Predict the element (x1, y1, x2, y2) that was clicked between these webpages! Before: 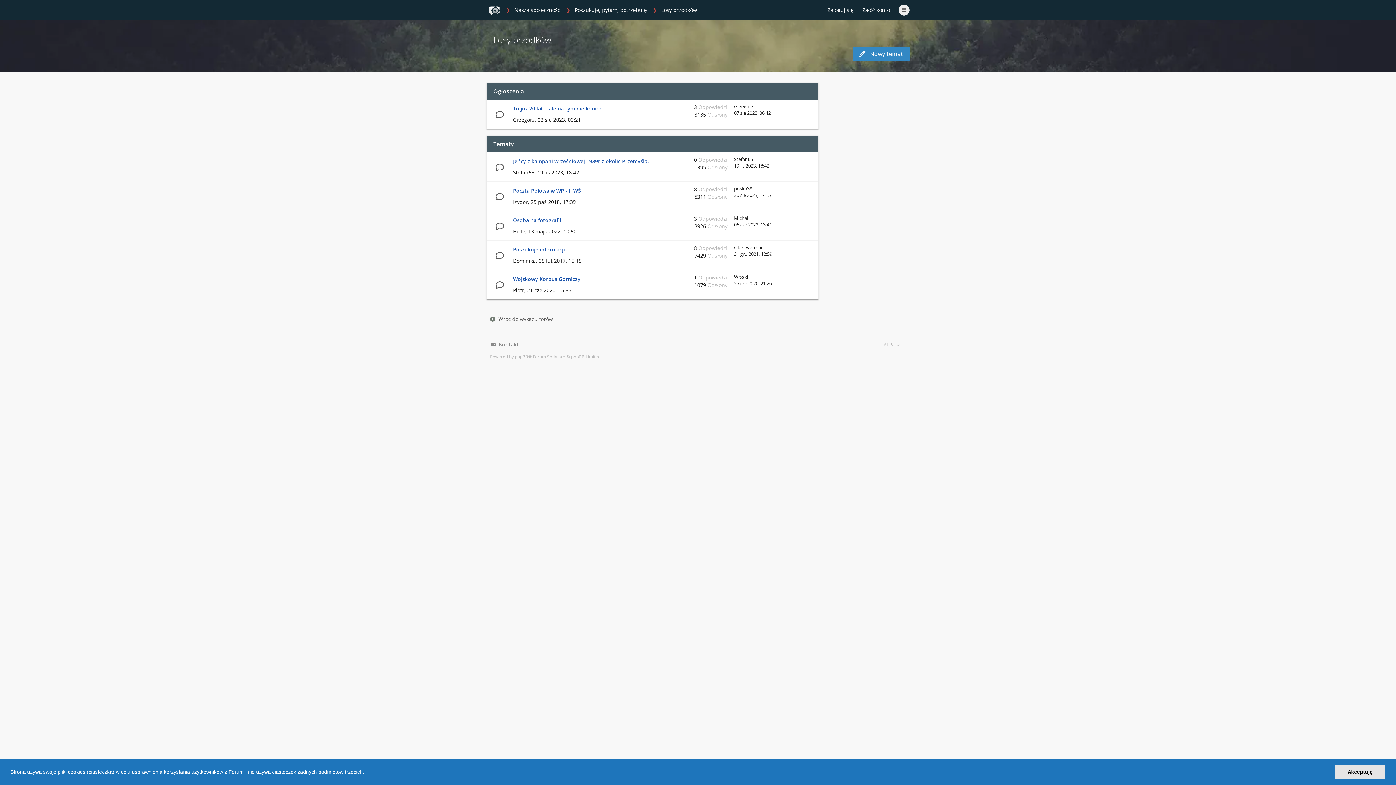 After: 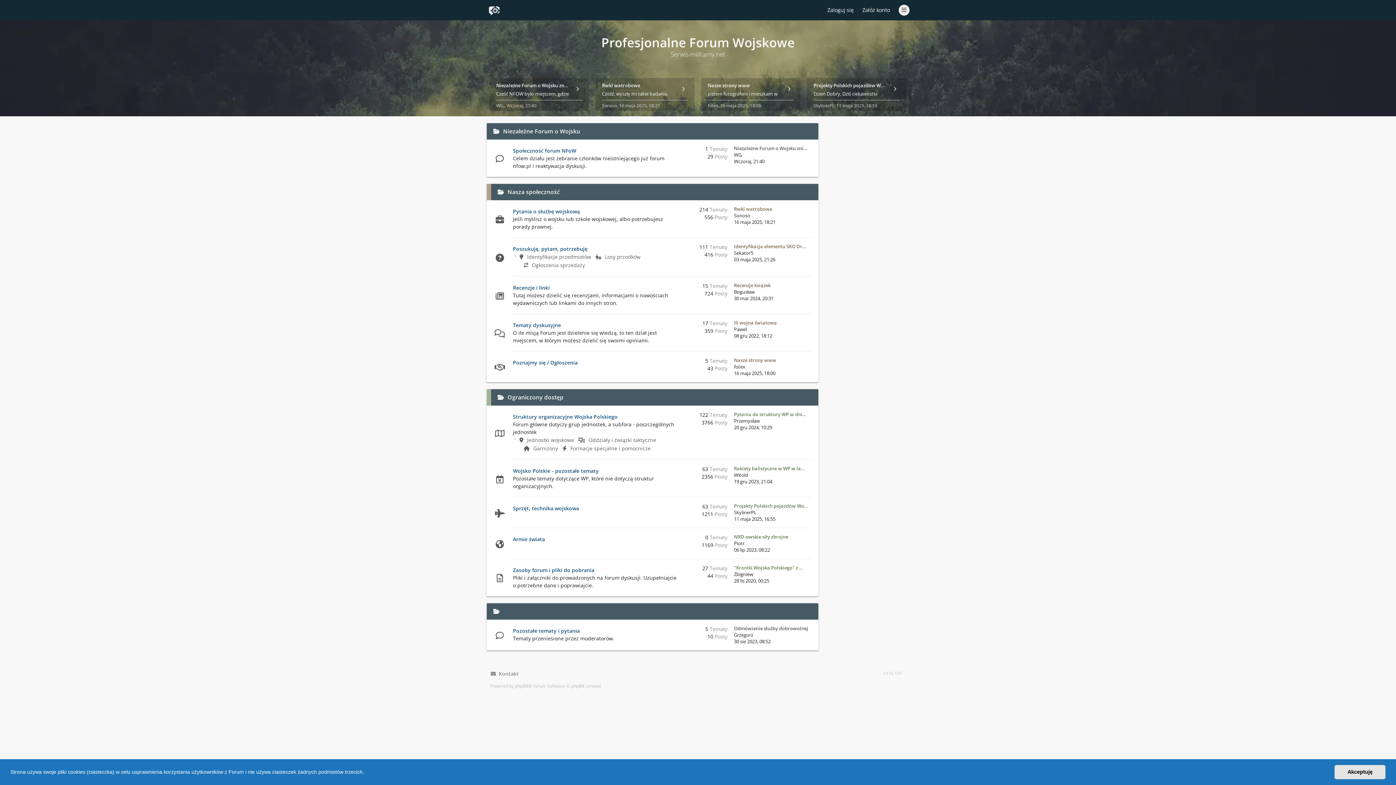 Action: bbox: (490, 315, 553, 322) label: Wróć do wykazu forów